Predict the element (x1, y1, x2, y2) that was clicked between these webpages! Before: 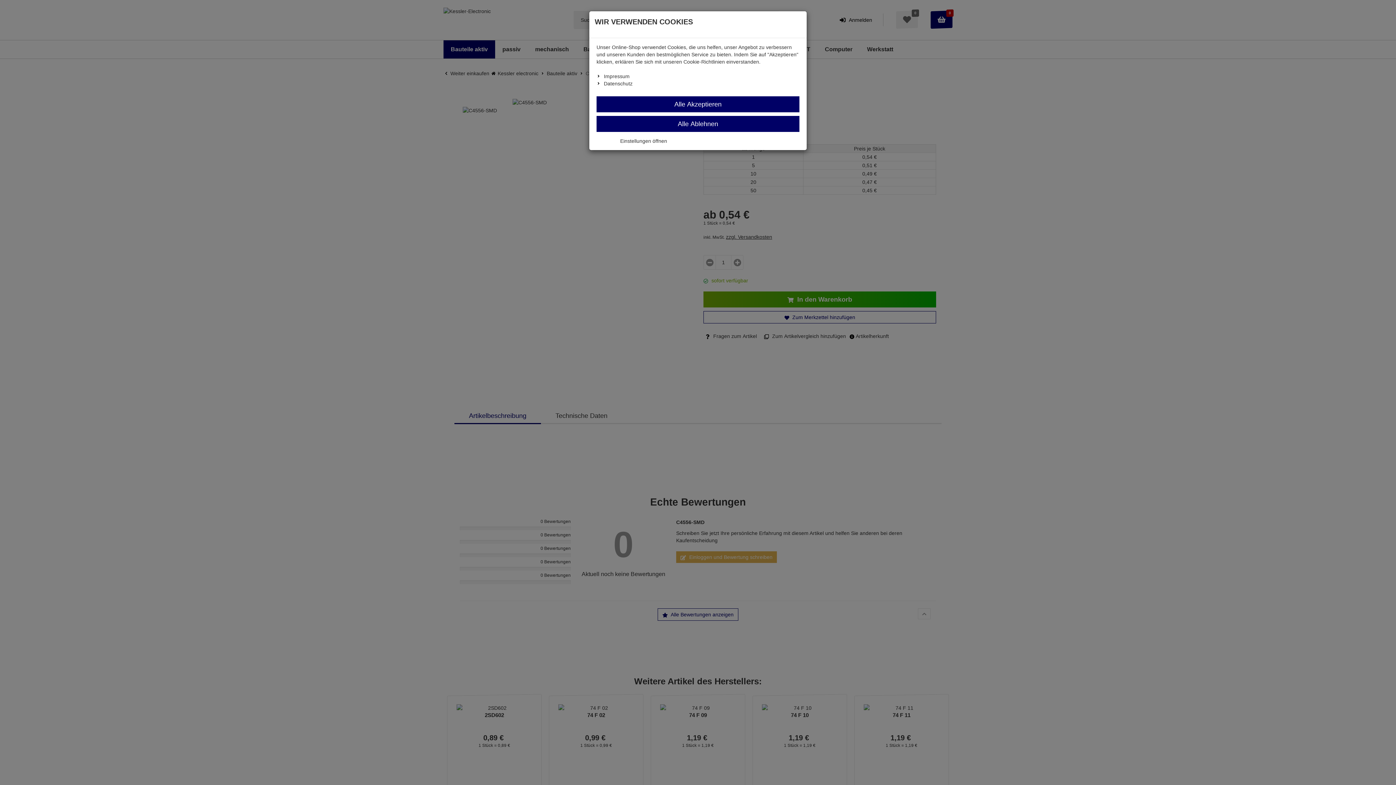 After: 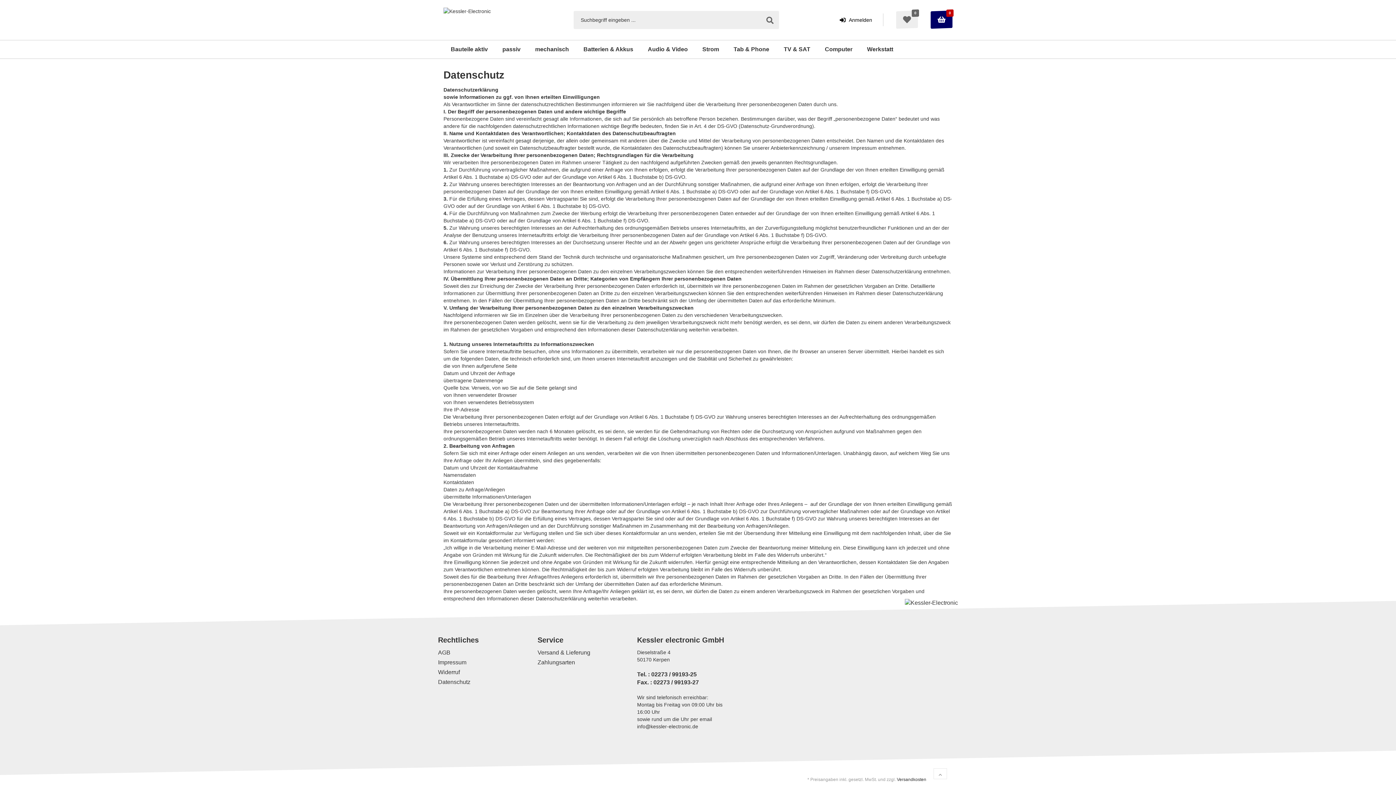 Action: bbox: (604, 80, 632, 86) label: Datenschutz